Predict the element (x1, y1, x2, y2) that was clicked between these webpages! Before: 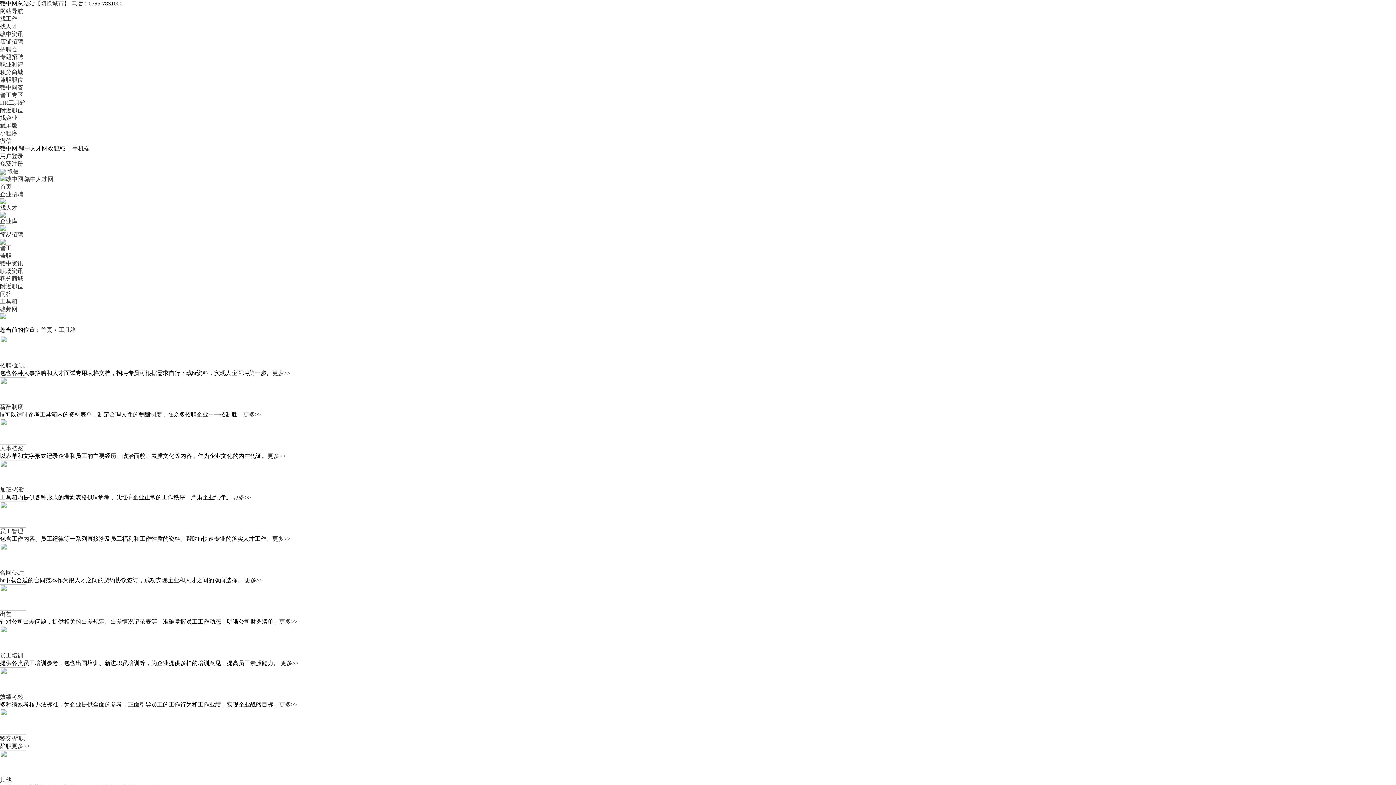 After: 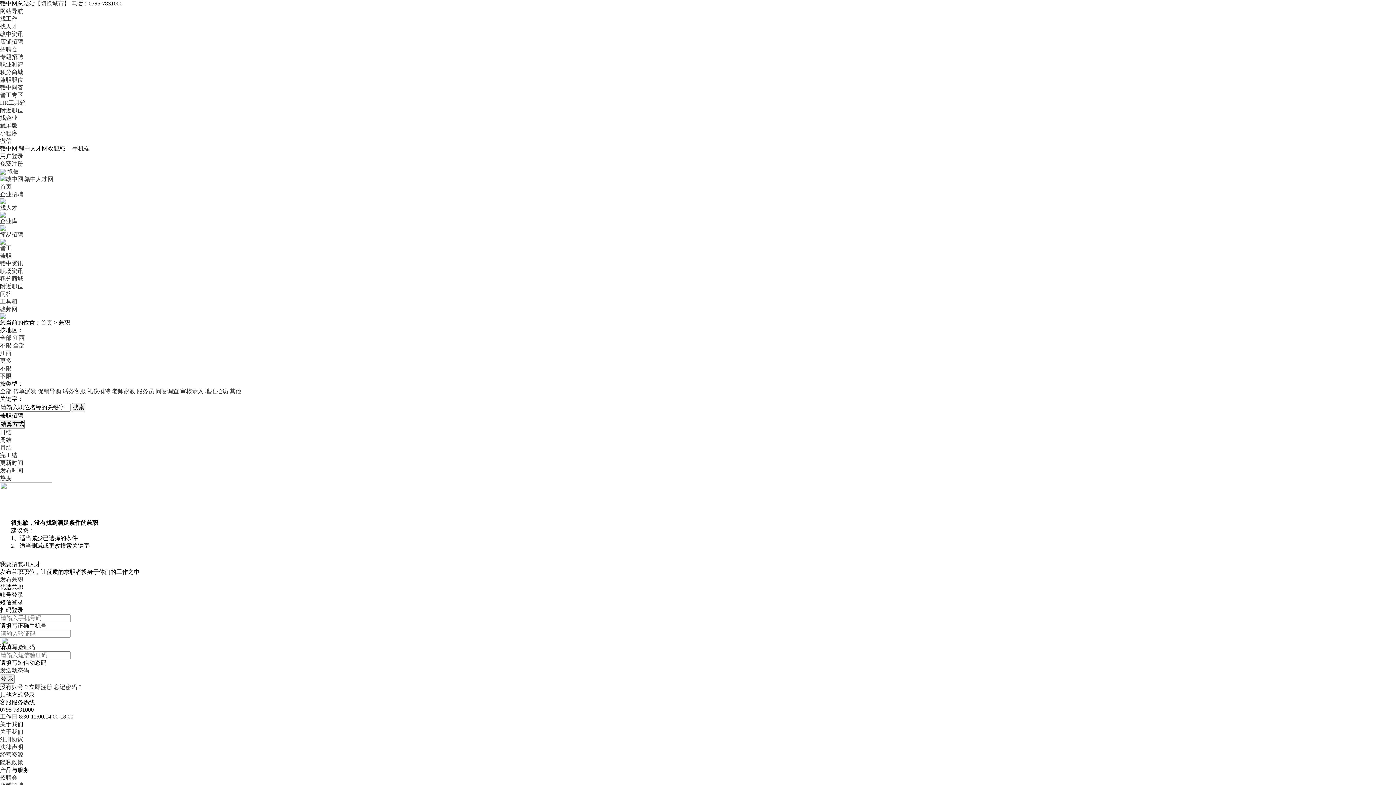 Action: label: 兼职 bbox: (0, 252, 11, 258)